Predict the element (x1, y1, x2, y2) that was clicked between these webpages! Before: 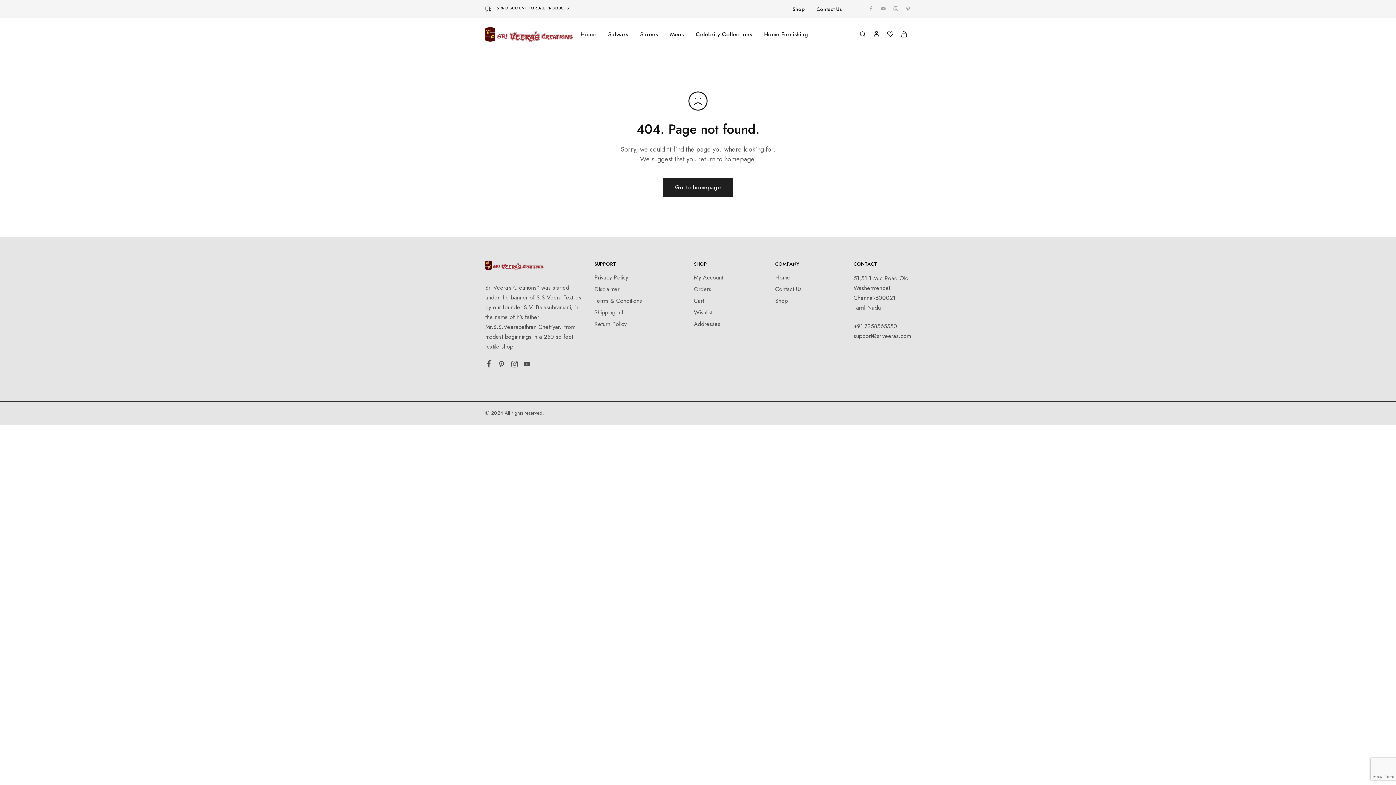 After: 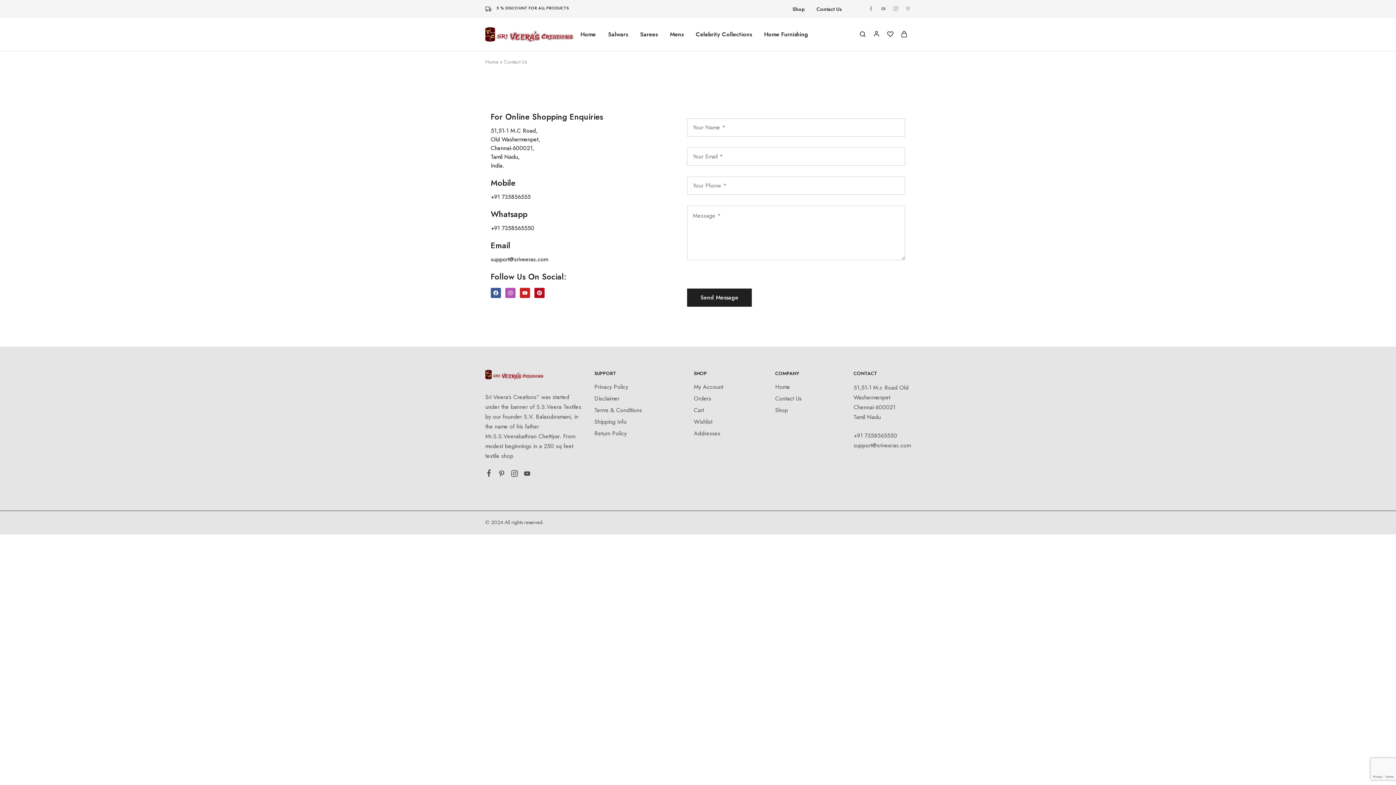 Action: label: Contact Us bbox: (775, 285, 801, 293)